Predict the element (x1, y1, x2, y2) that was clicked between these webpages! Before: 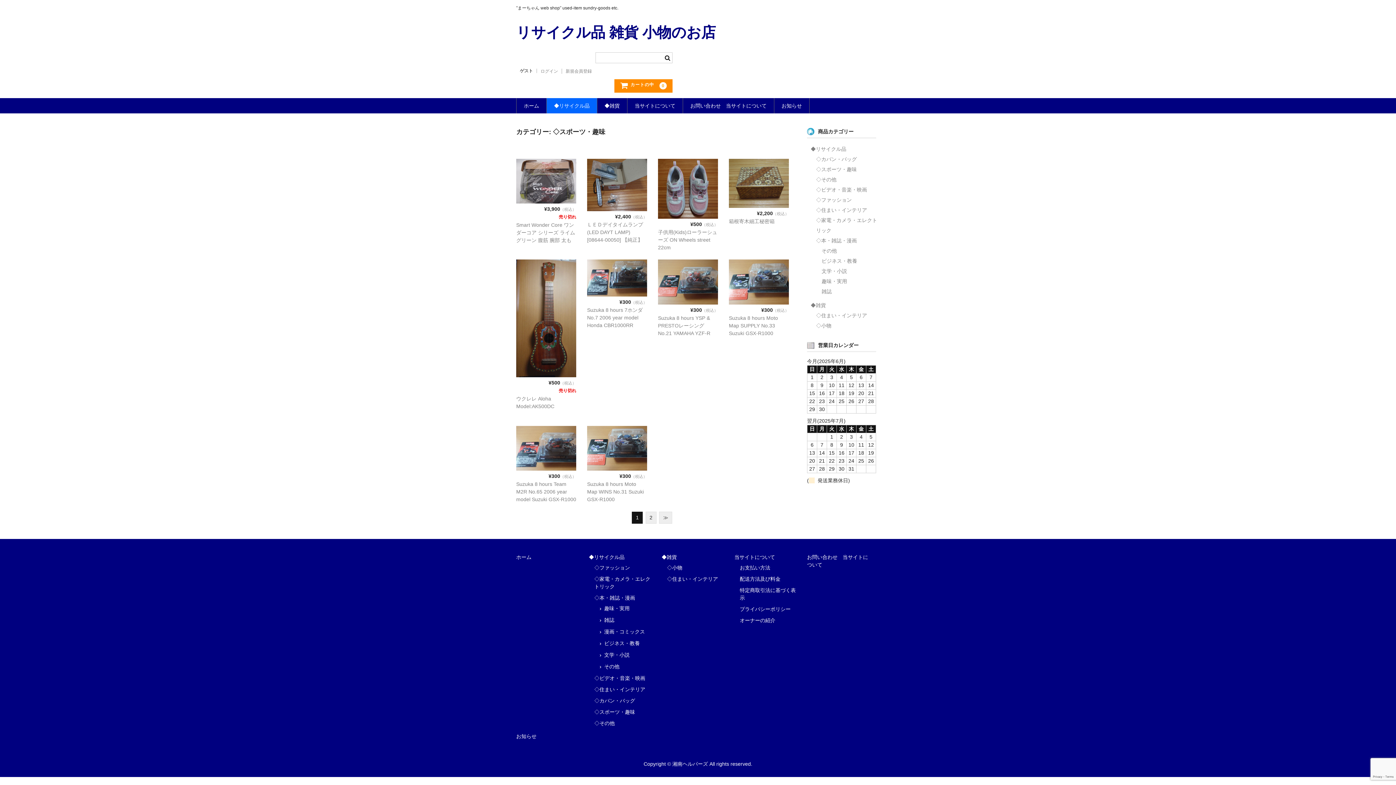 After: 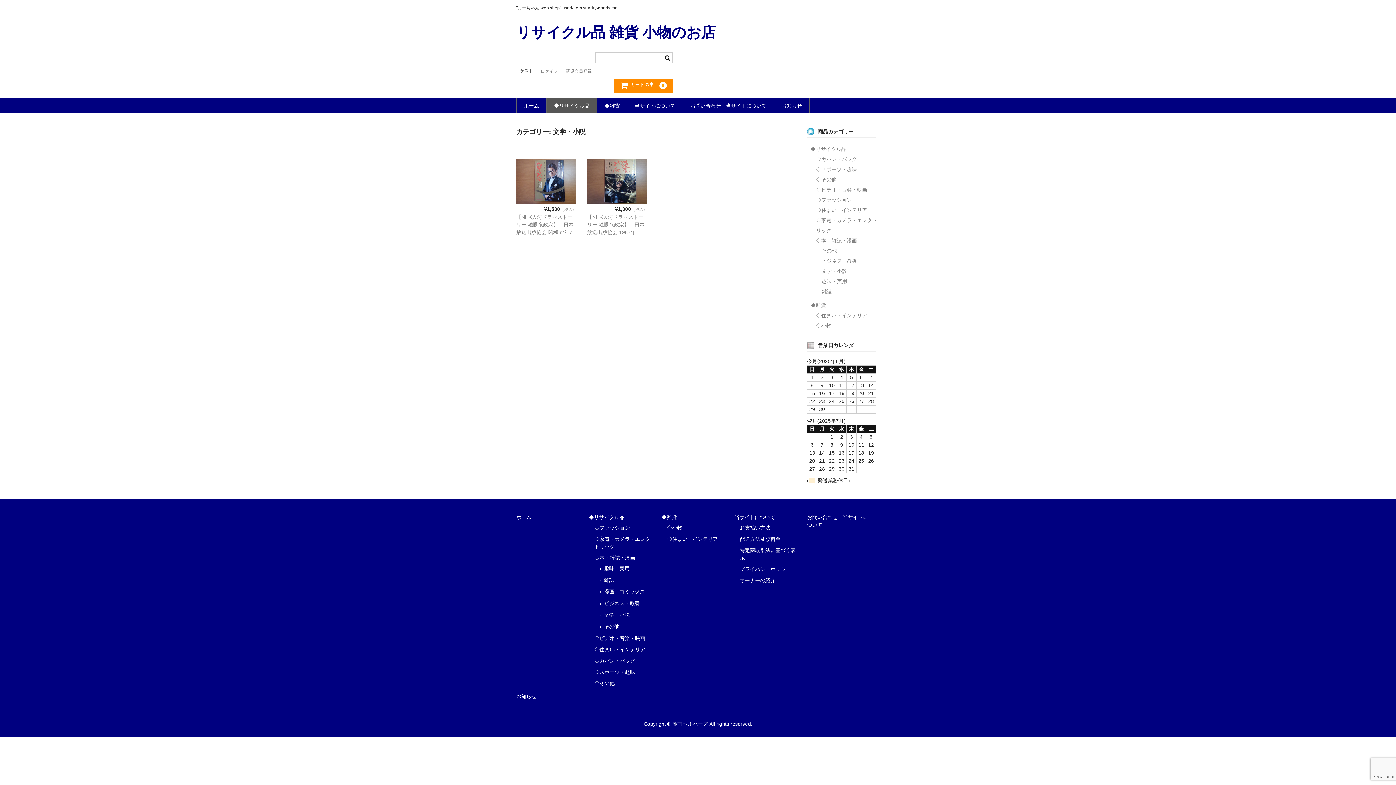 Action: label: 文学・小説 bbox: (604, 652, 629, 658)